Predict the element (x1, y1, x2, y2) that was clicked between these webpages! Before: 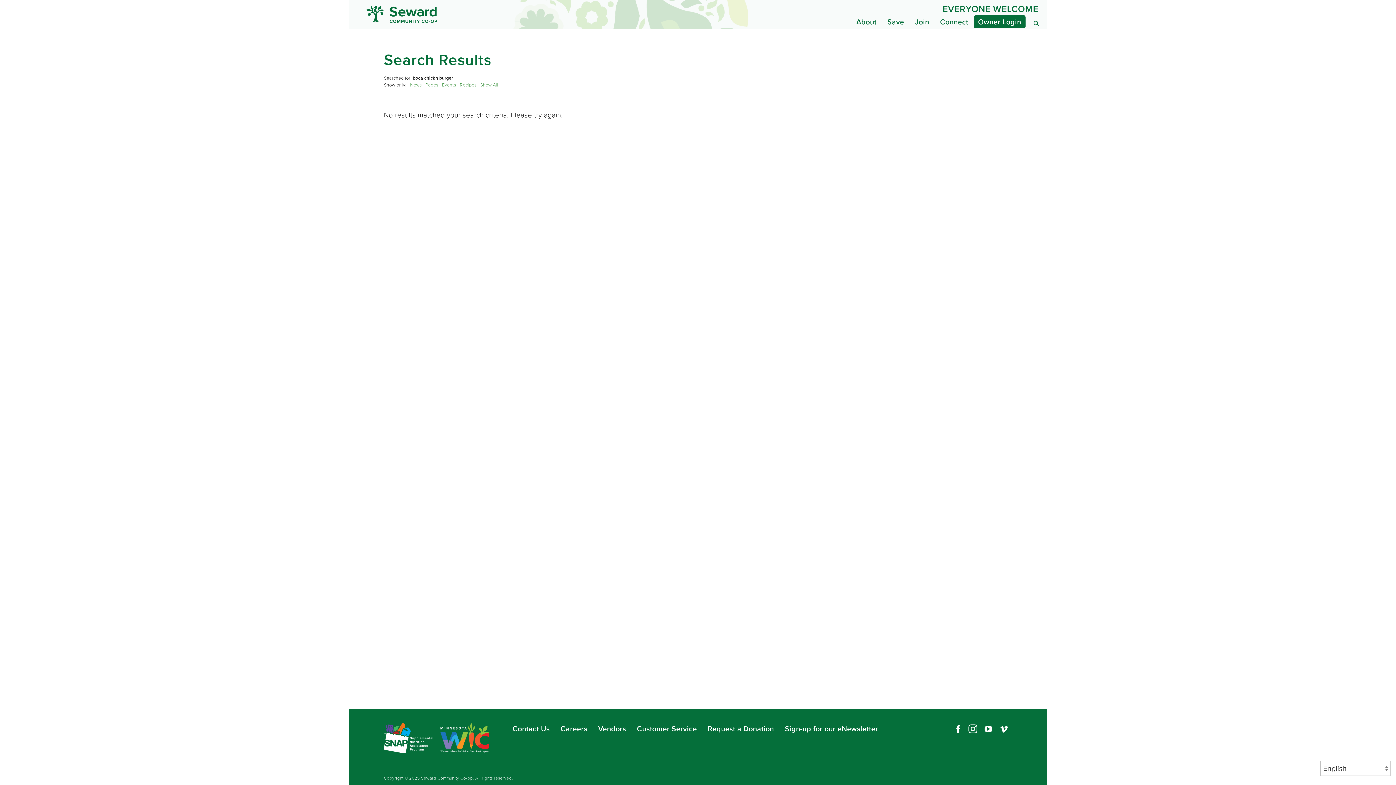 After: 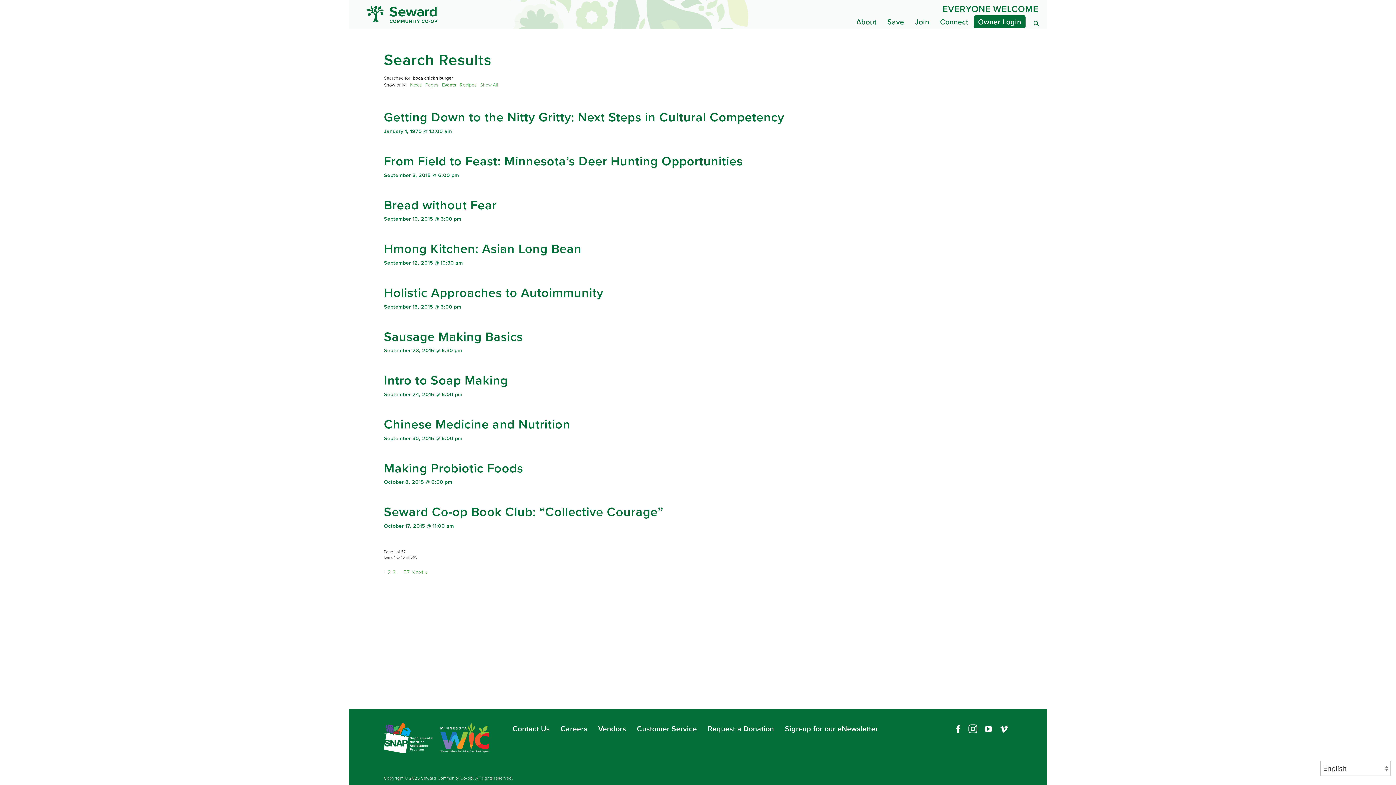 Action: label: Events bbox: (442, 81, 456, 88)